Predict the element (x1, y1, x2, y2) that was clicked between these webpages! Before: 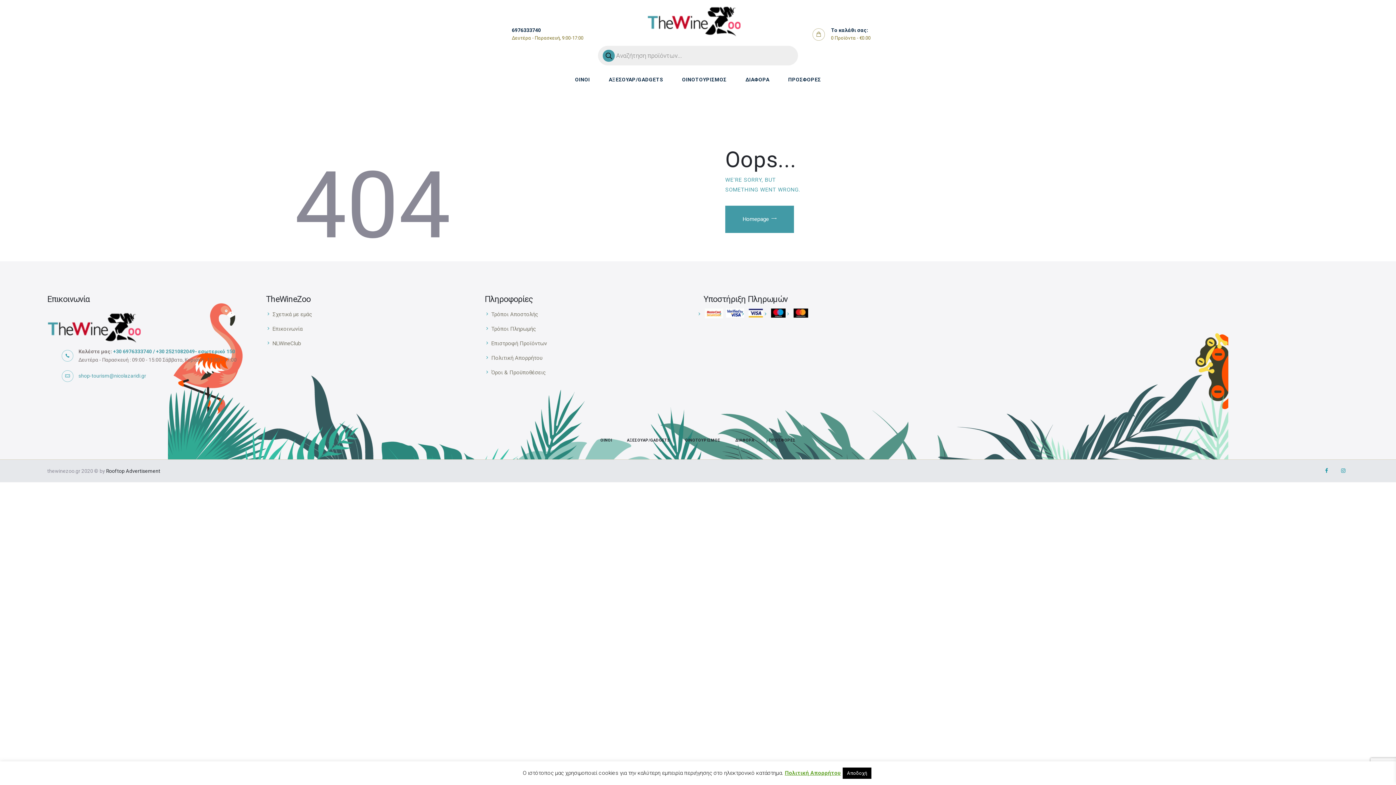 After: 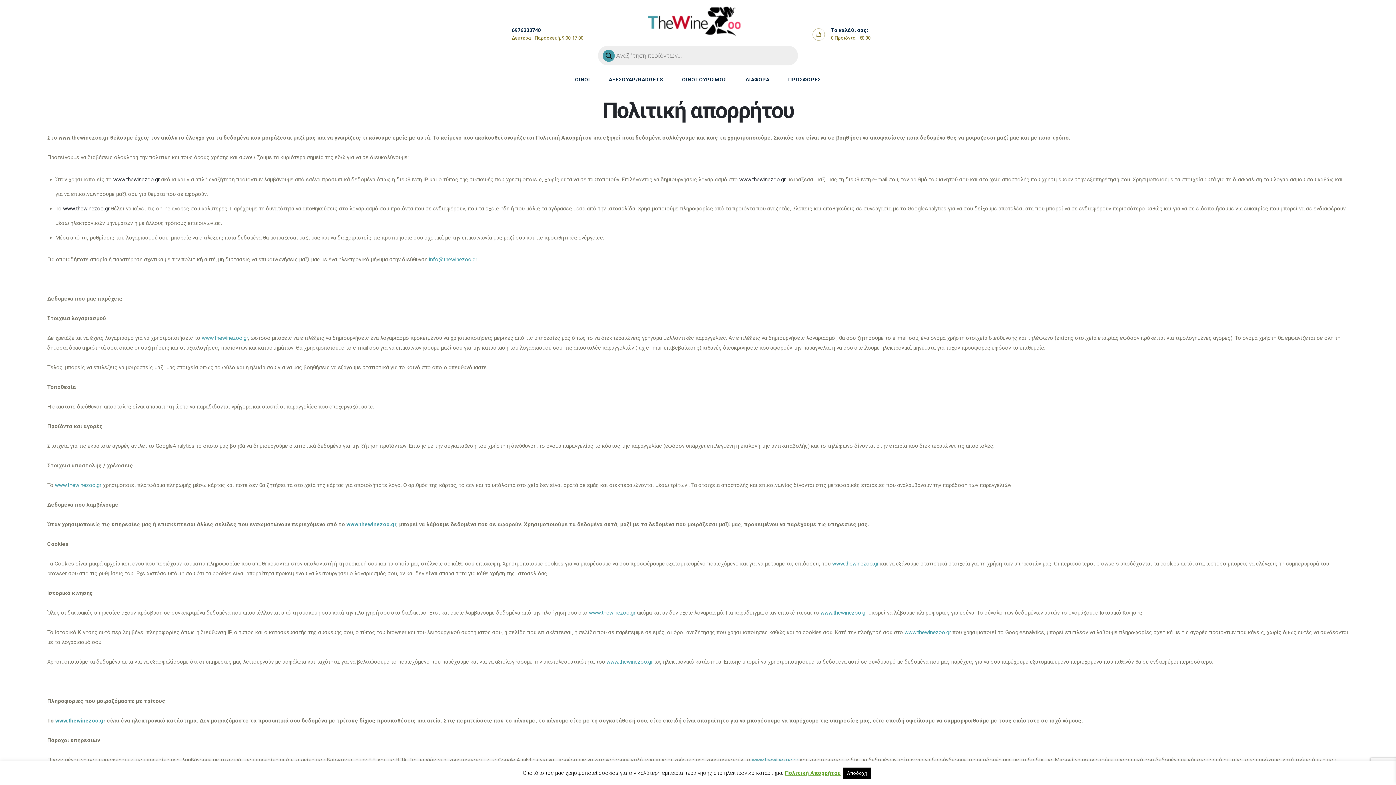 Action: bbox: (491, 354, 542, 361) label: Πολιτική Απορρήτου